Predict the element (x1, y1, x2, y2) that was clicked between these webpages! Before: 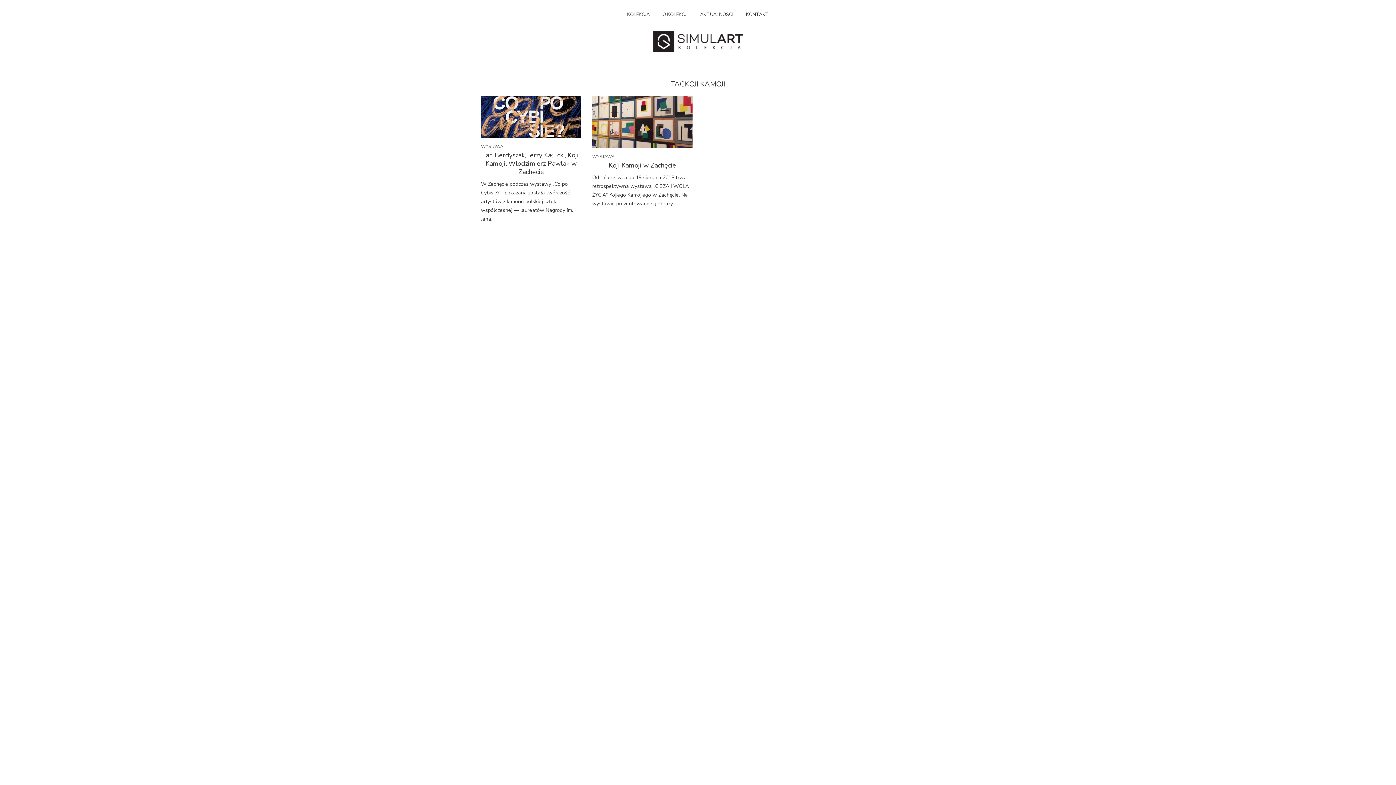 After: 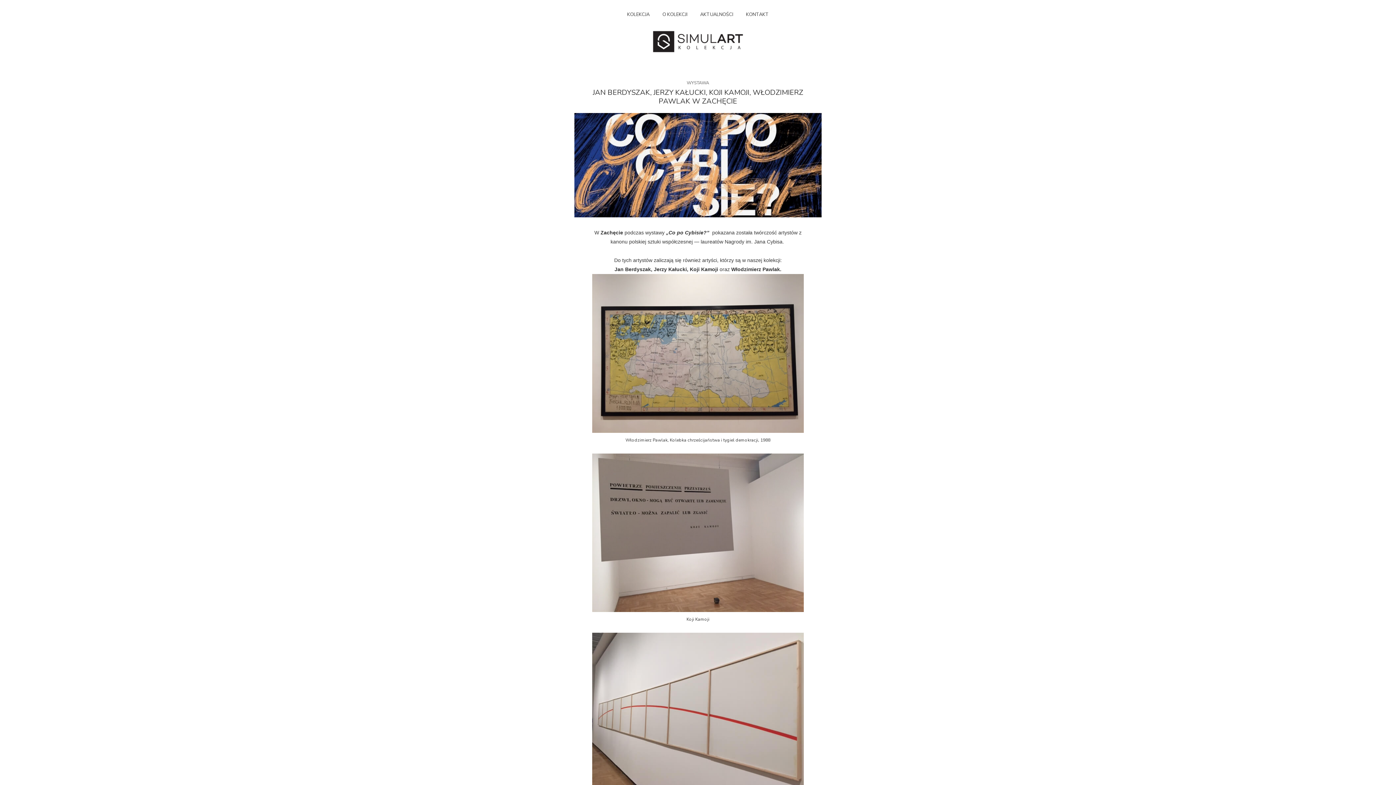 Action: bbox: (481, 96, 581, 138)